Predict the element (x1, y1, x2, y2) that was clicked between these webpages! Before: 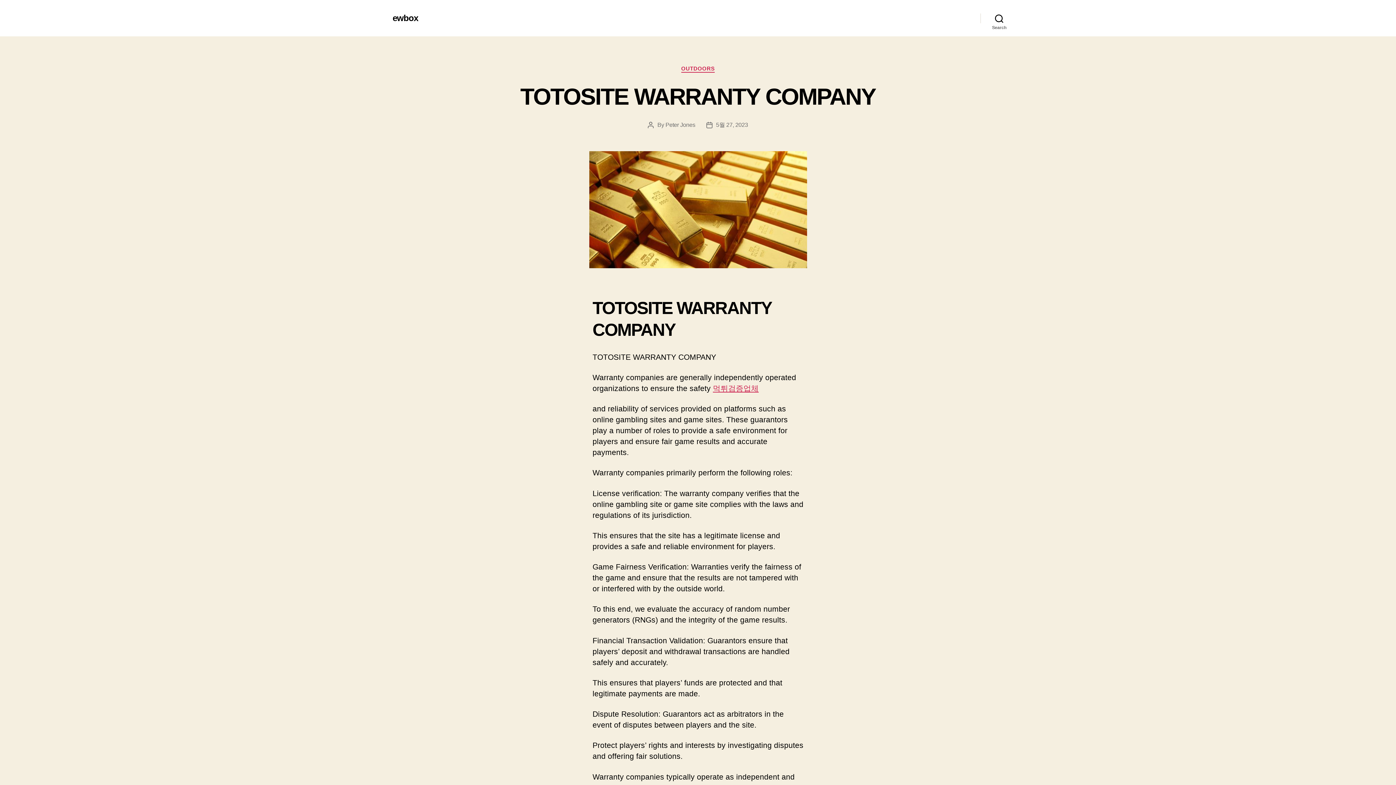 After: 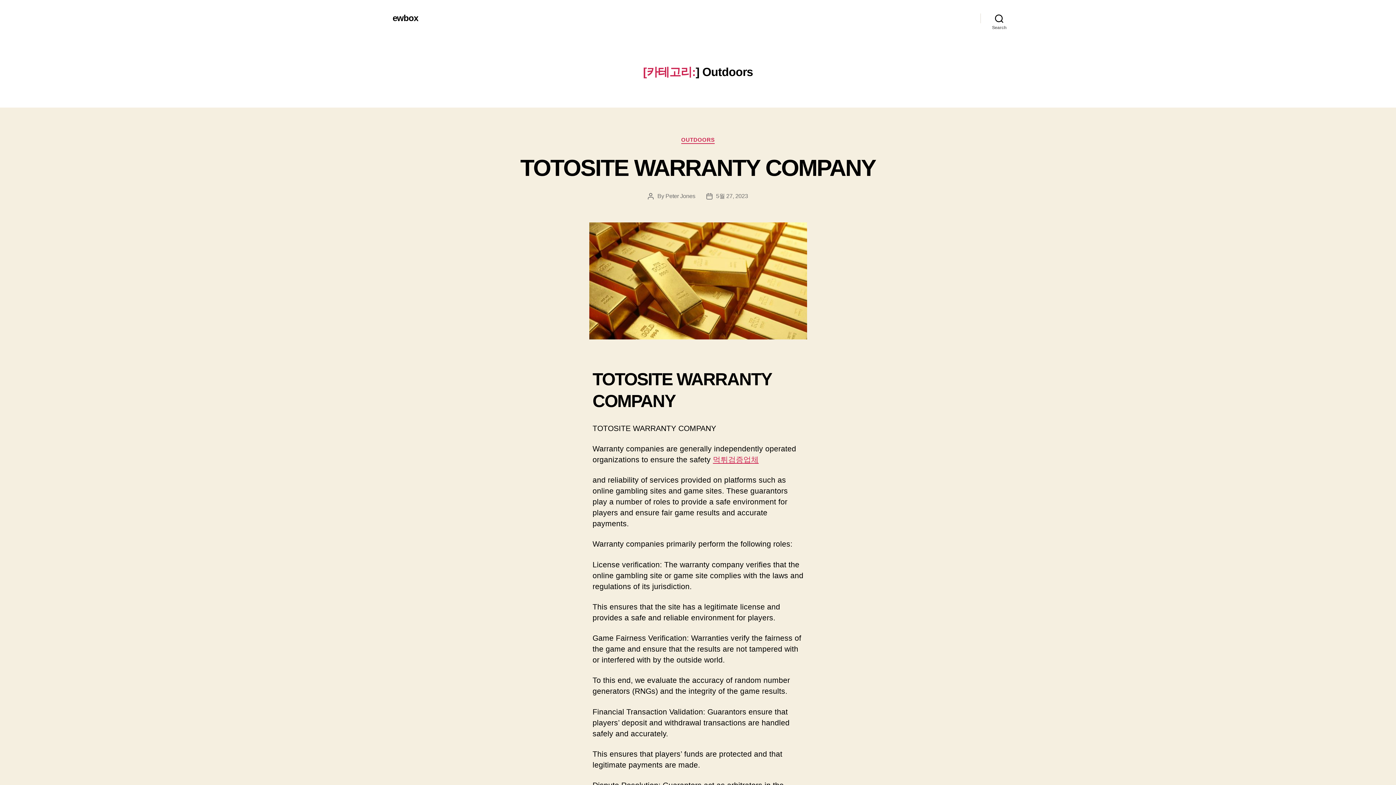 Action: bbox: (681, 65, 714, 72) label: OUTDOORS